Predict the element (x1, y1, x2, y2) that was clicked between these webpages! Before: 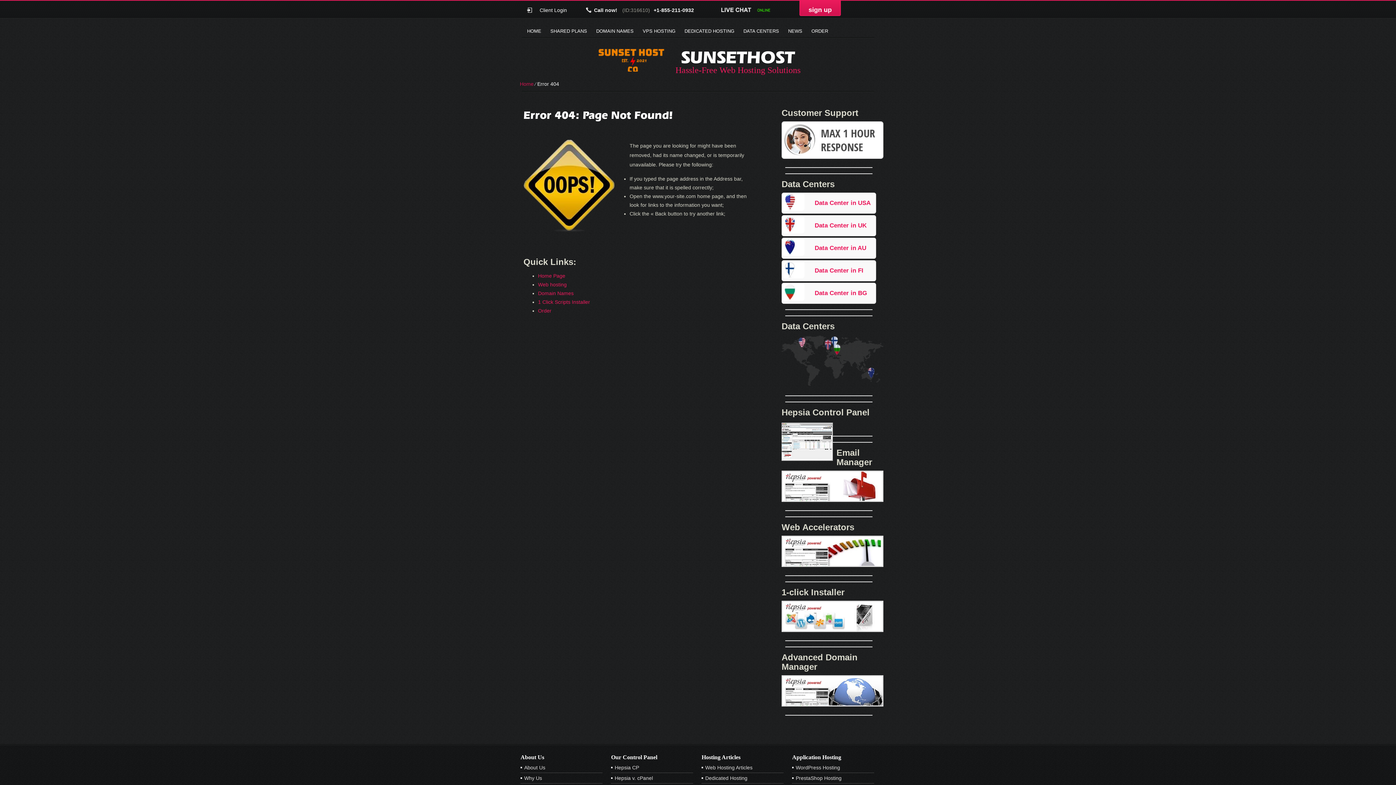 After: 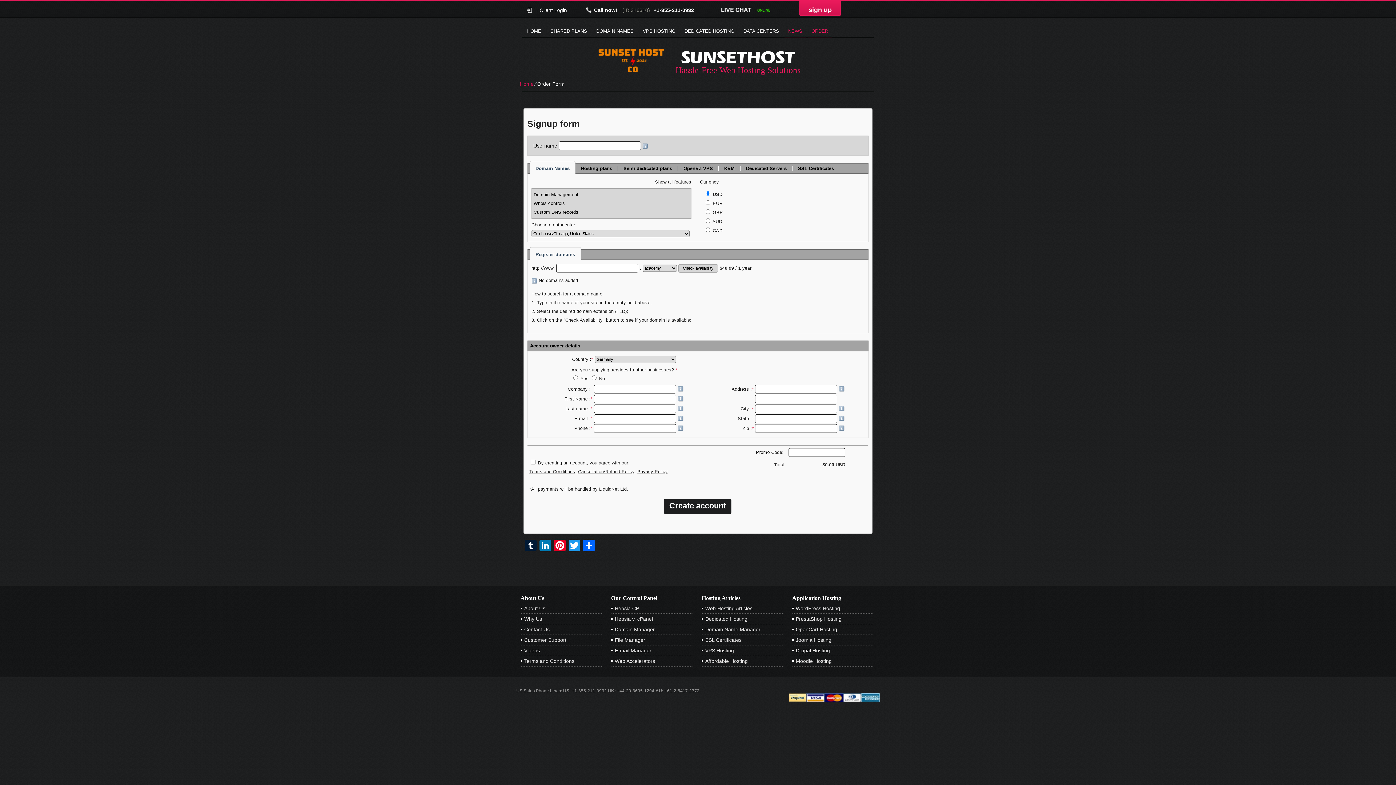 Action: label: ORDER bbox: (808, 25, 832, 36)